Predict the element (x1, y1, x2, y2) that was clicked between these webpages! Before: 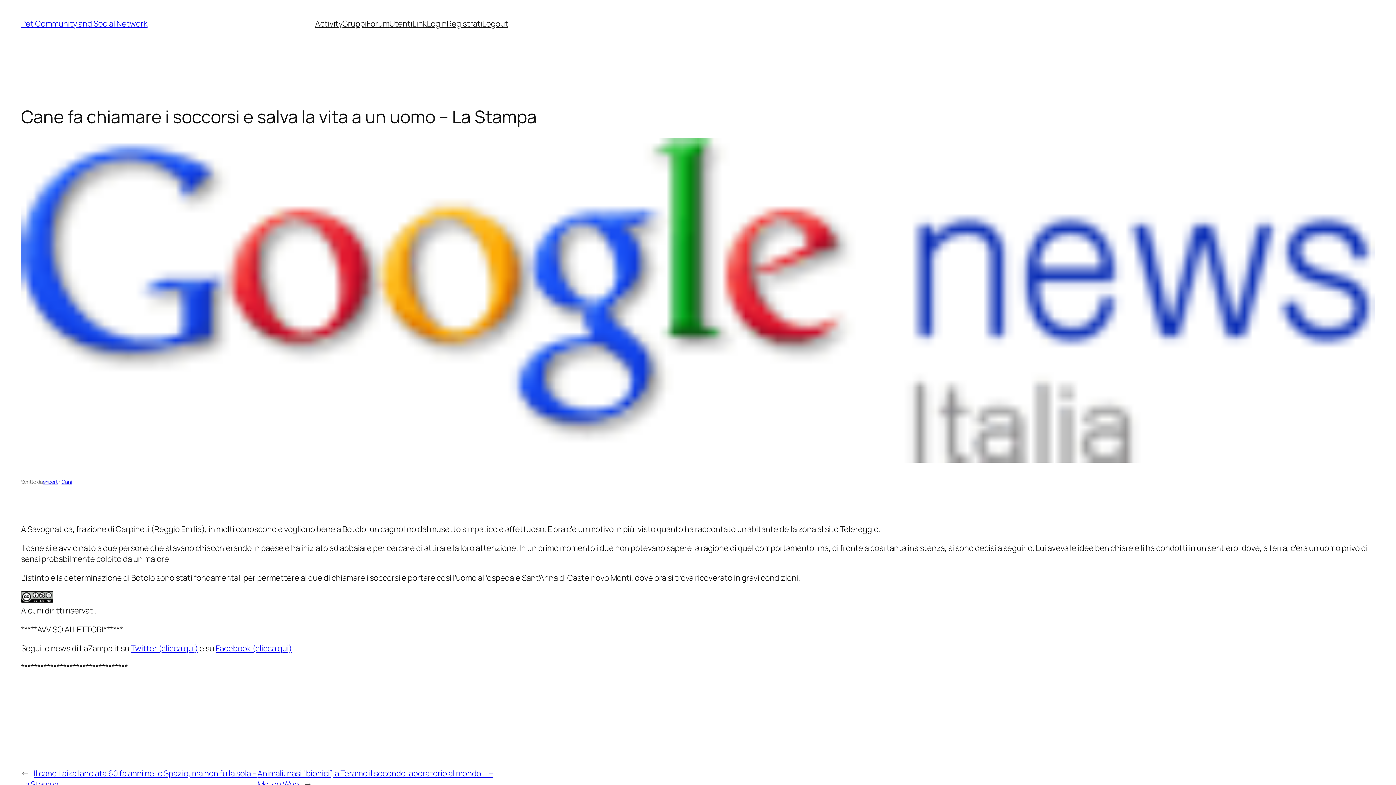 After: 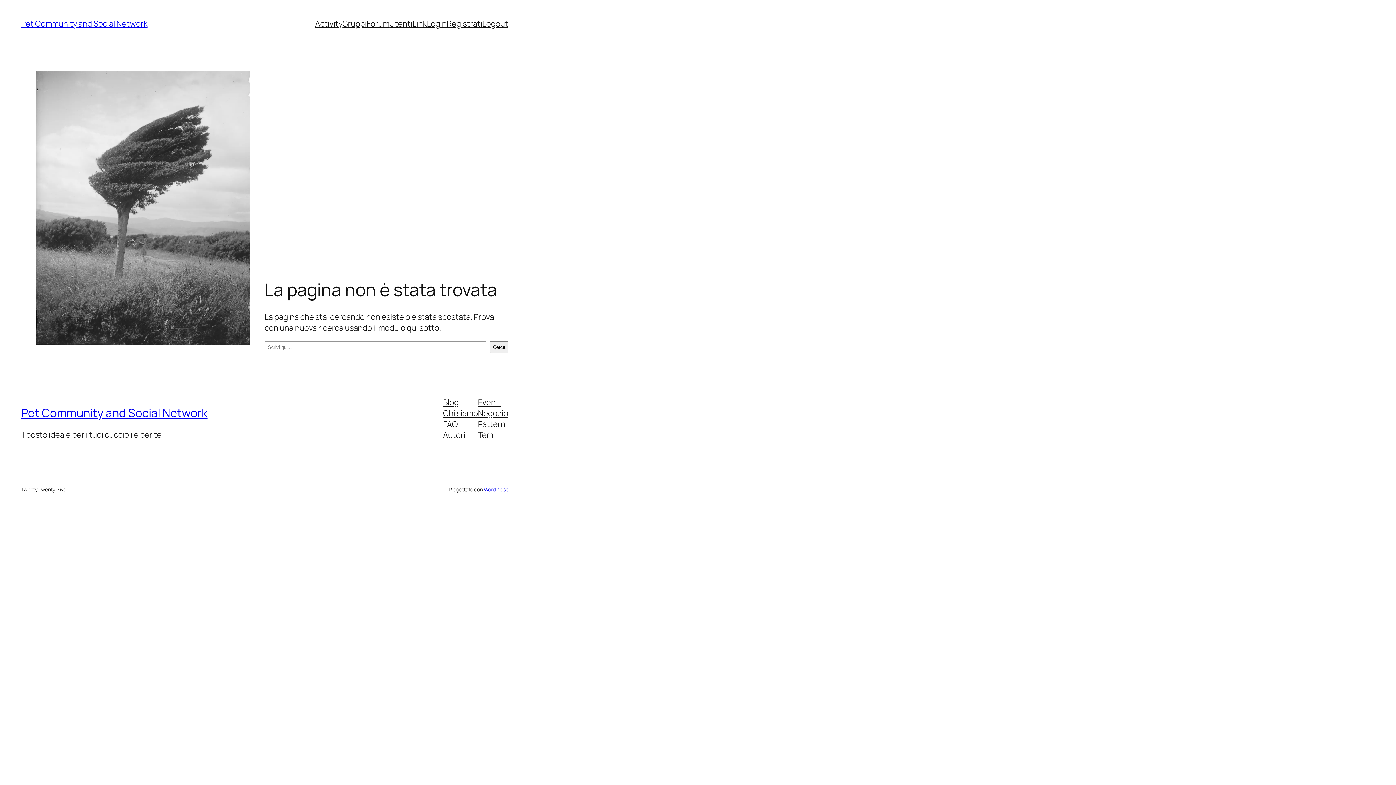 Action: bbox: (412, 18, 426, 29) label: Link